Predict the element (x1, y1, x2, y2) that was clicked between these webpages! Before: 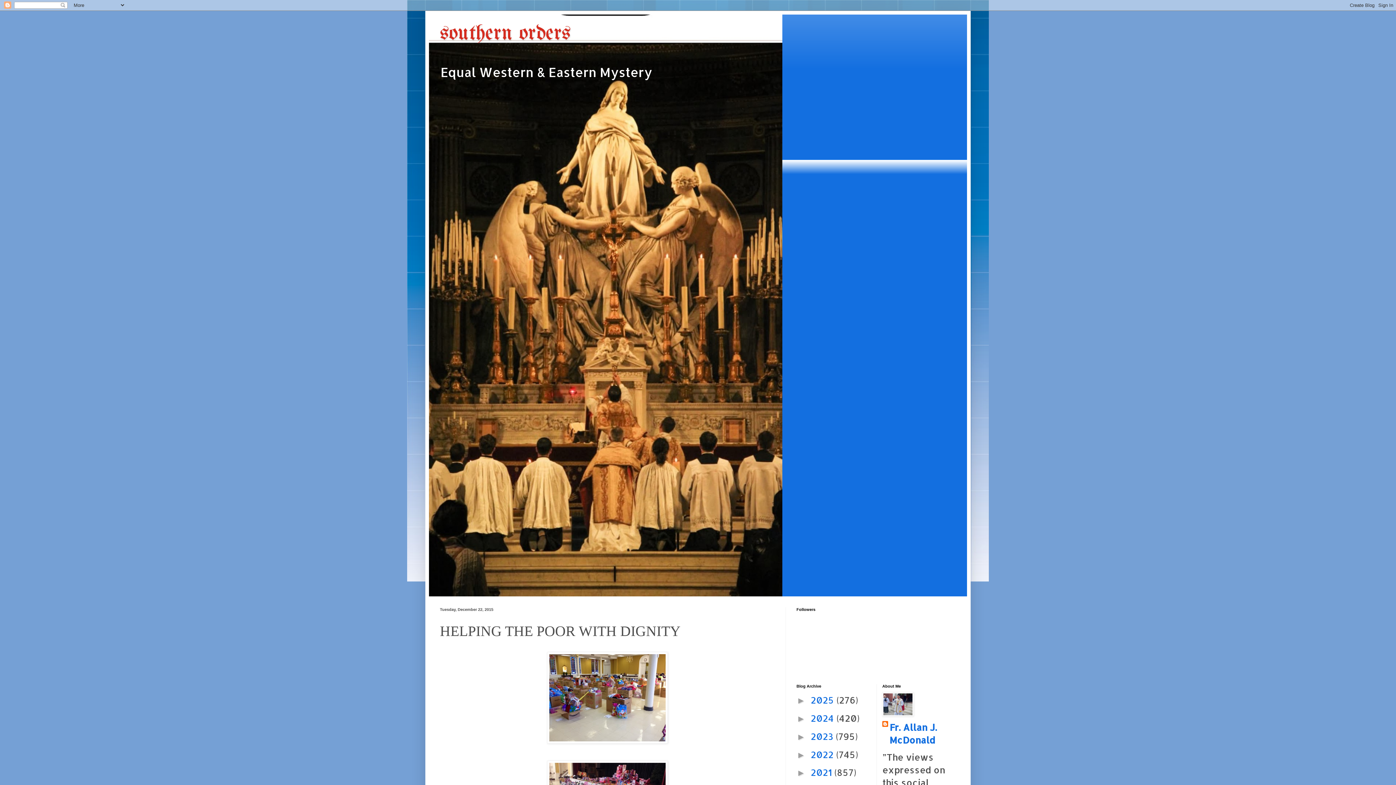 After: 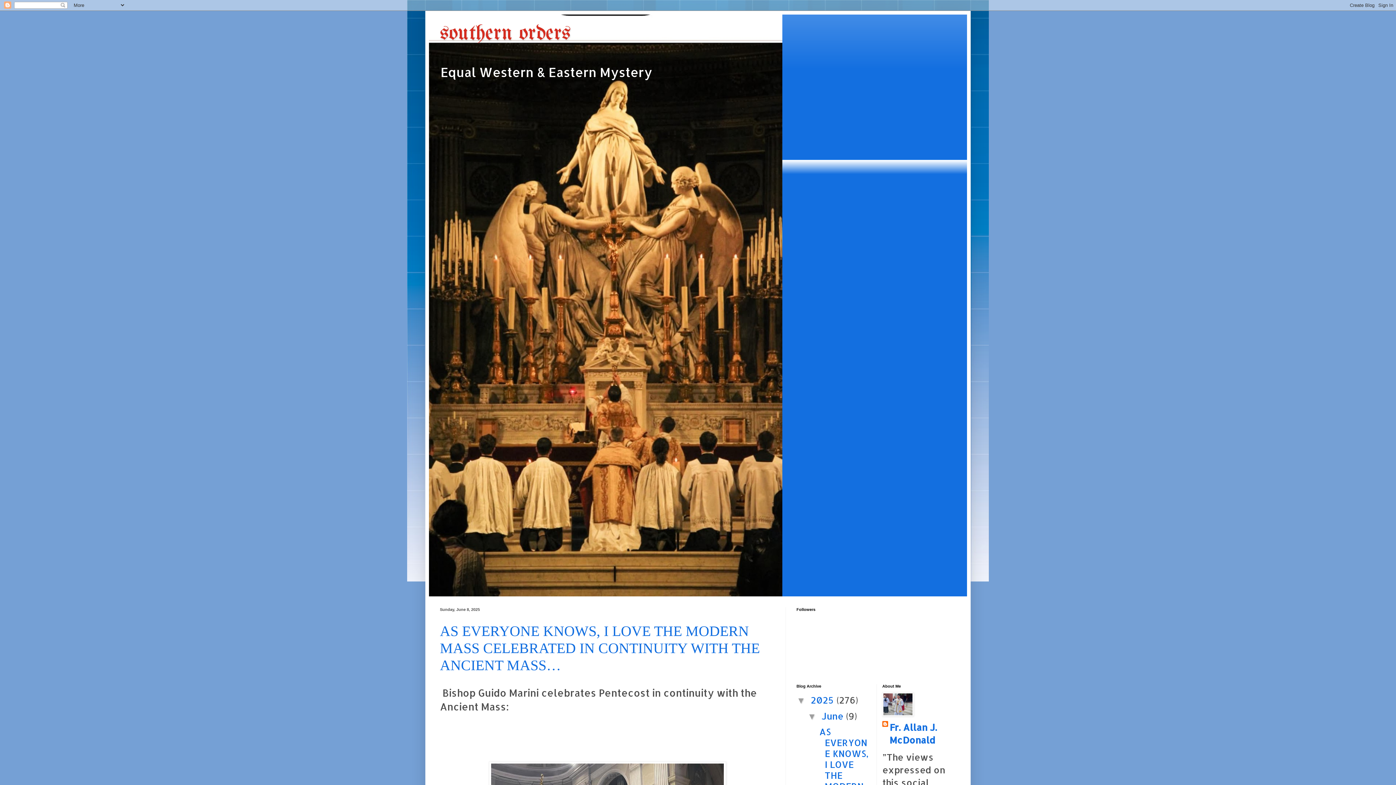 Action: bbox: (810, 694, 836, 706) label: 2025 